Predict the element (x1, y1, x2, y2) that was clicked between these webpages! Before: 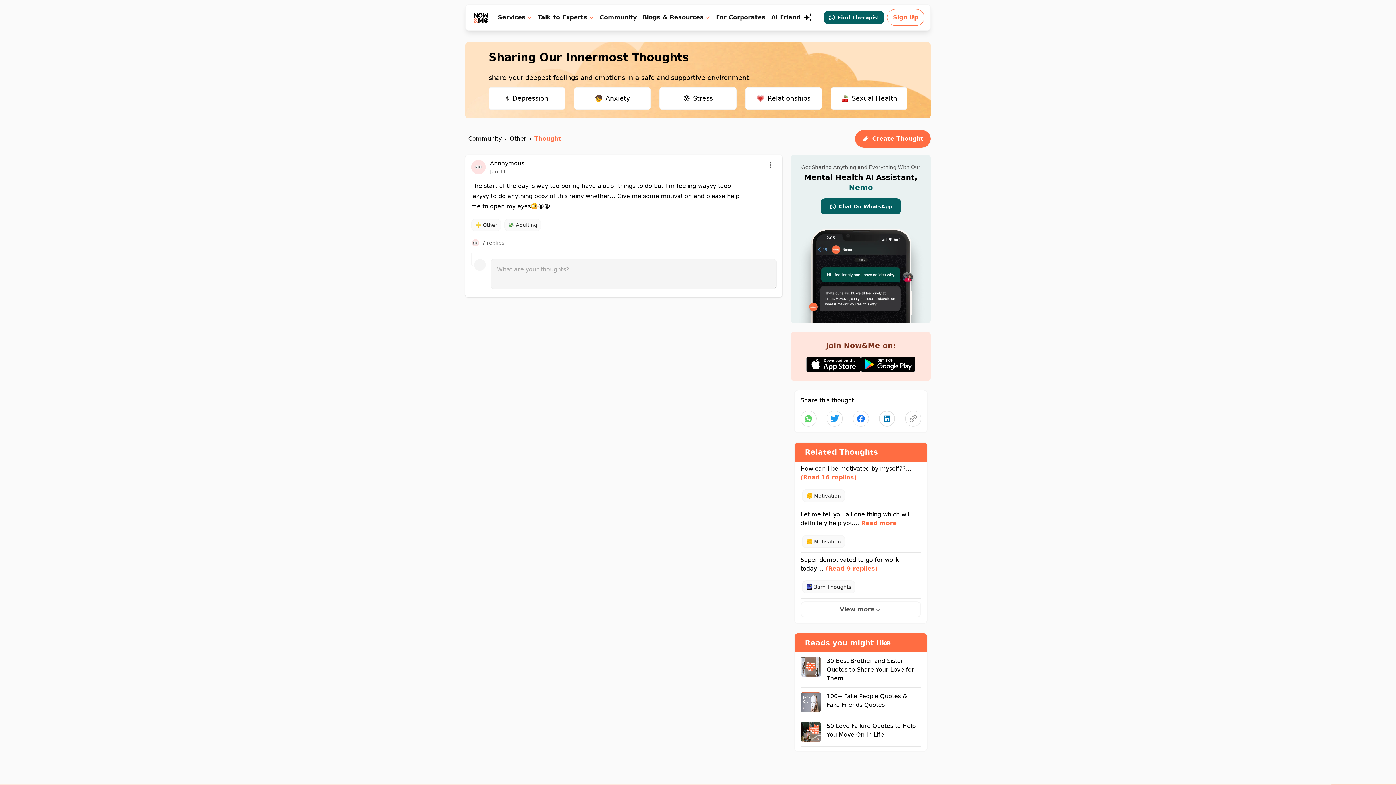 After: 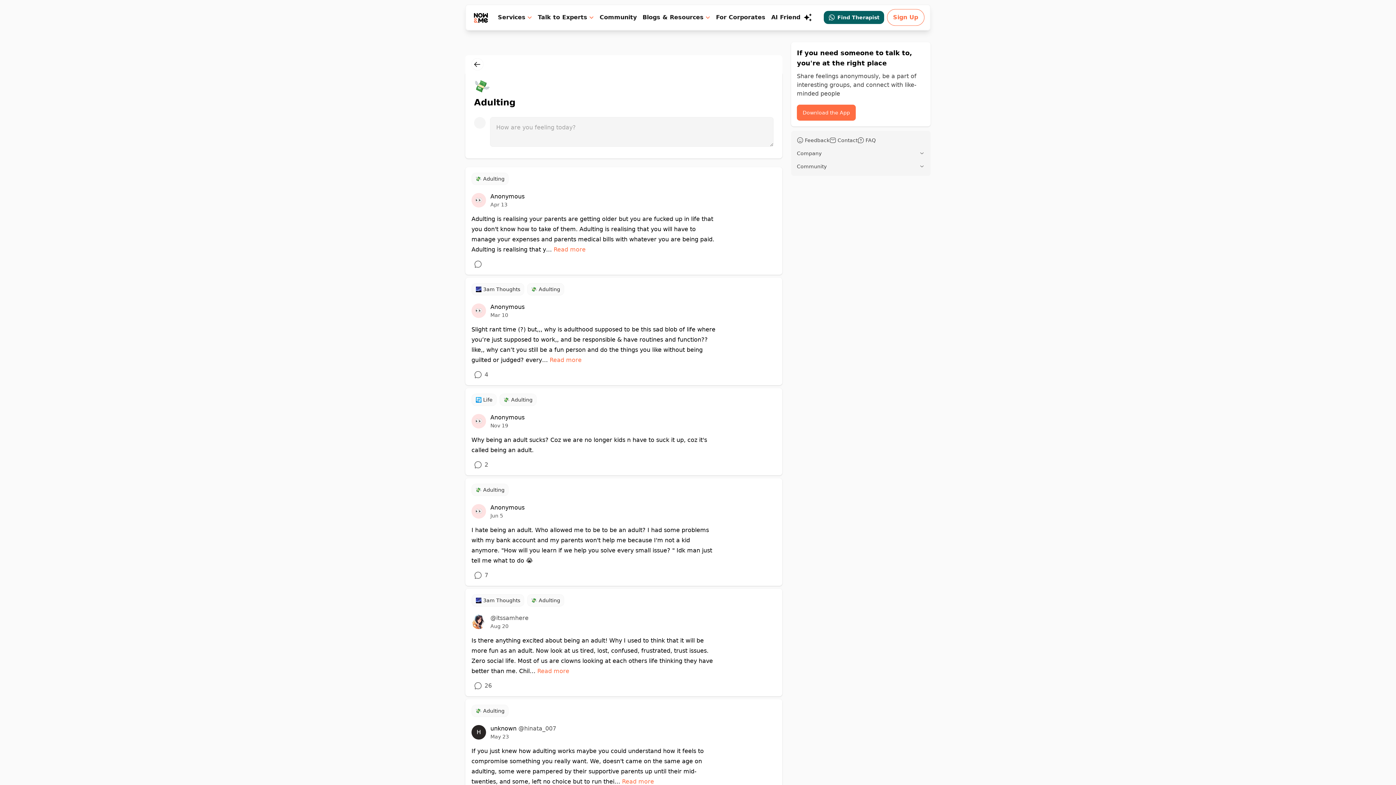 Action: bbox: (504, 218, 541, 231) label: 💸 Adulting